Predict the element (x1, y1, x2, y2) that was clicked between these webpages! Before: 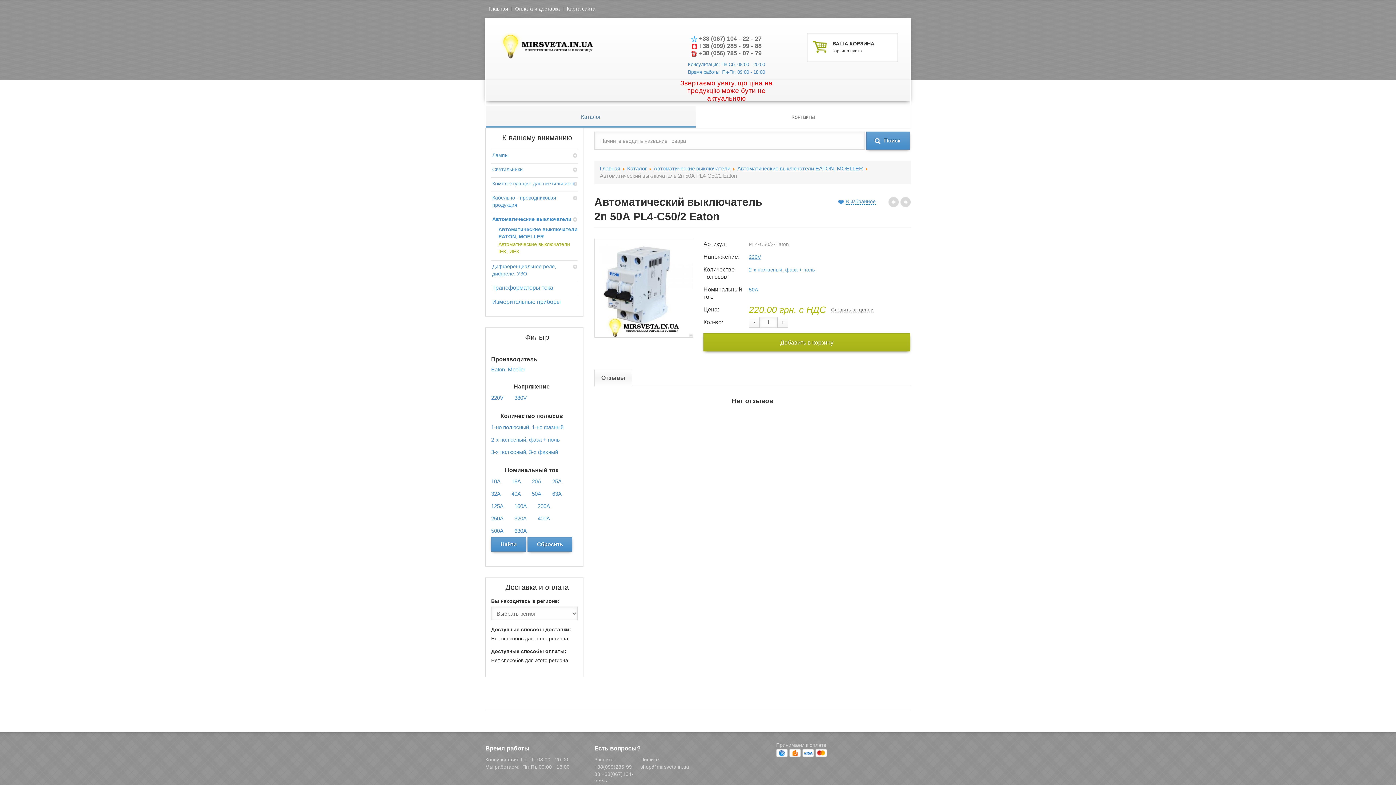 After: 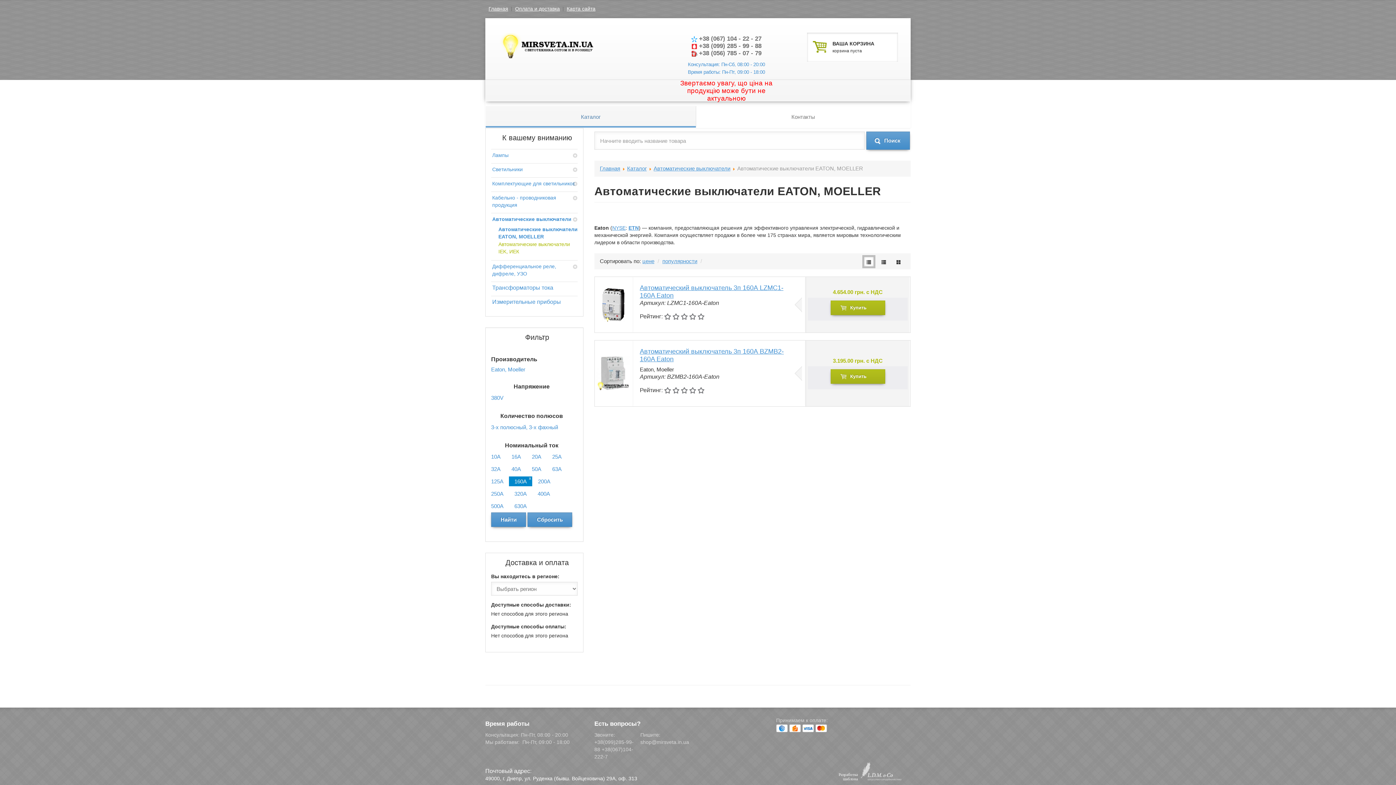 Action: label: 160A bbox: (509, 501, 532, 511)